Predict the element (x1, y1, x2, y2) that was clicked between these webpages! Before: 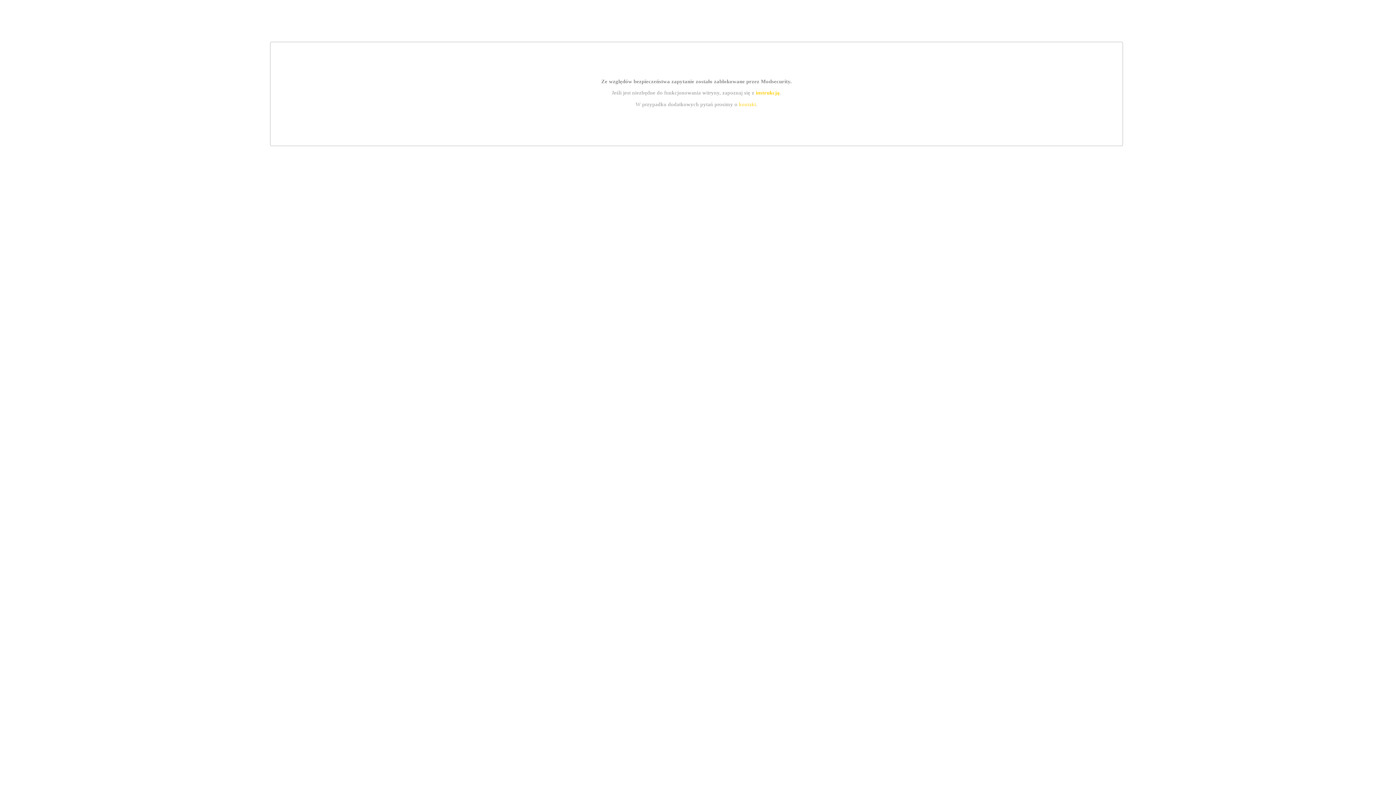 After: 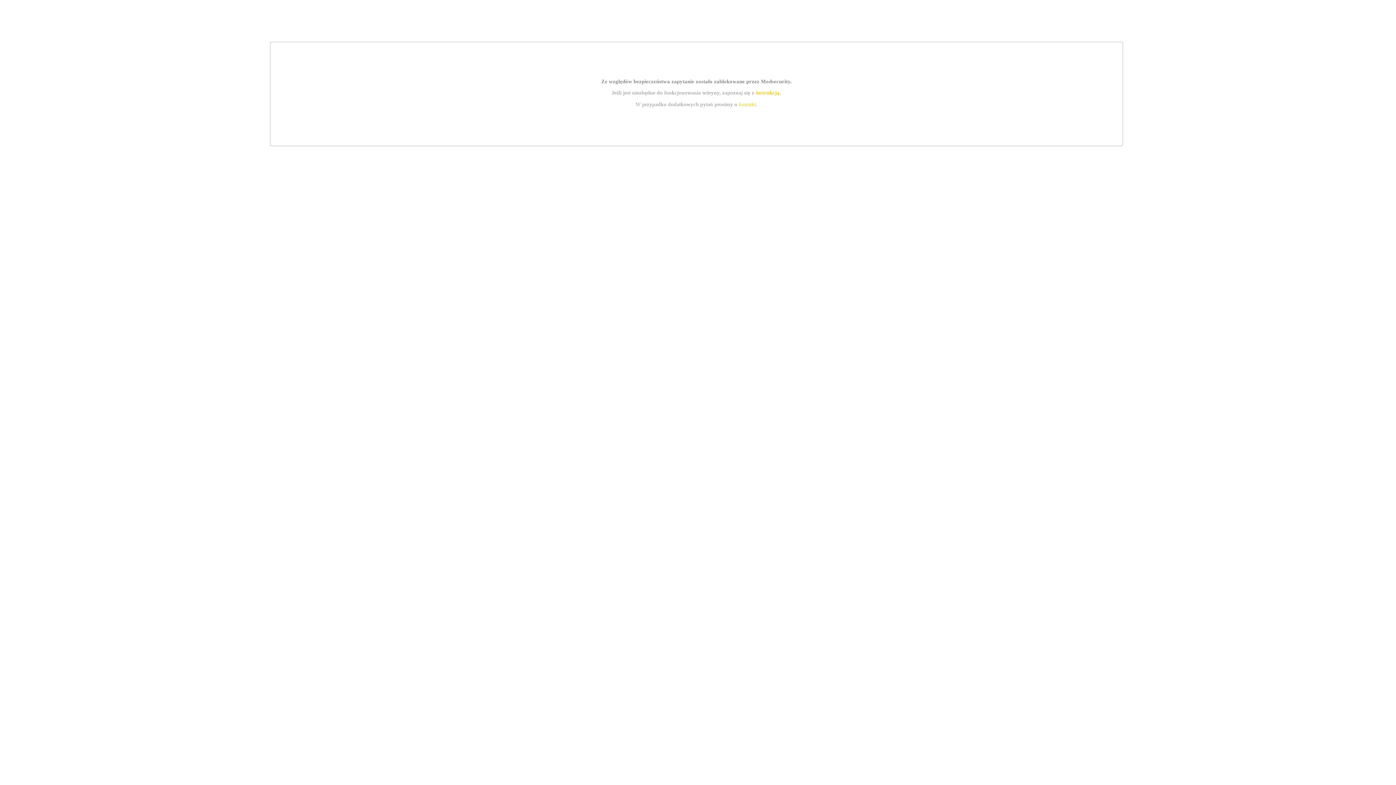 Action: bbox: (755, 89, 779, 95) label: instrukcją